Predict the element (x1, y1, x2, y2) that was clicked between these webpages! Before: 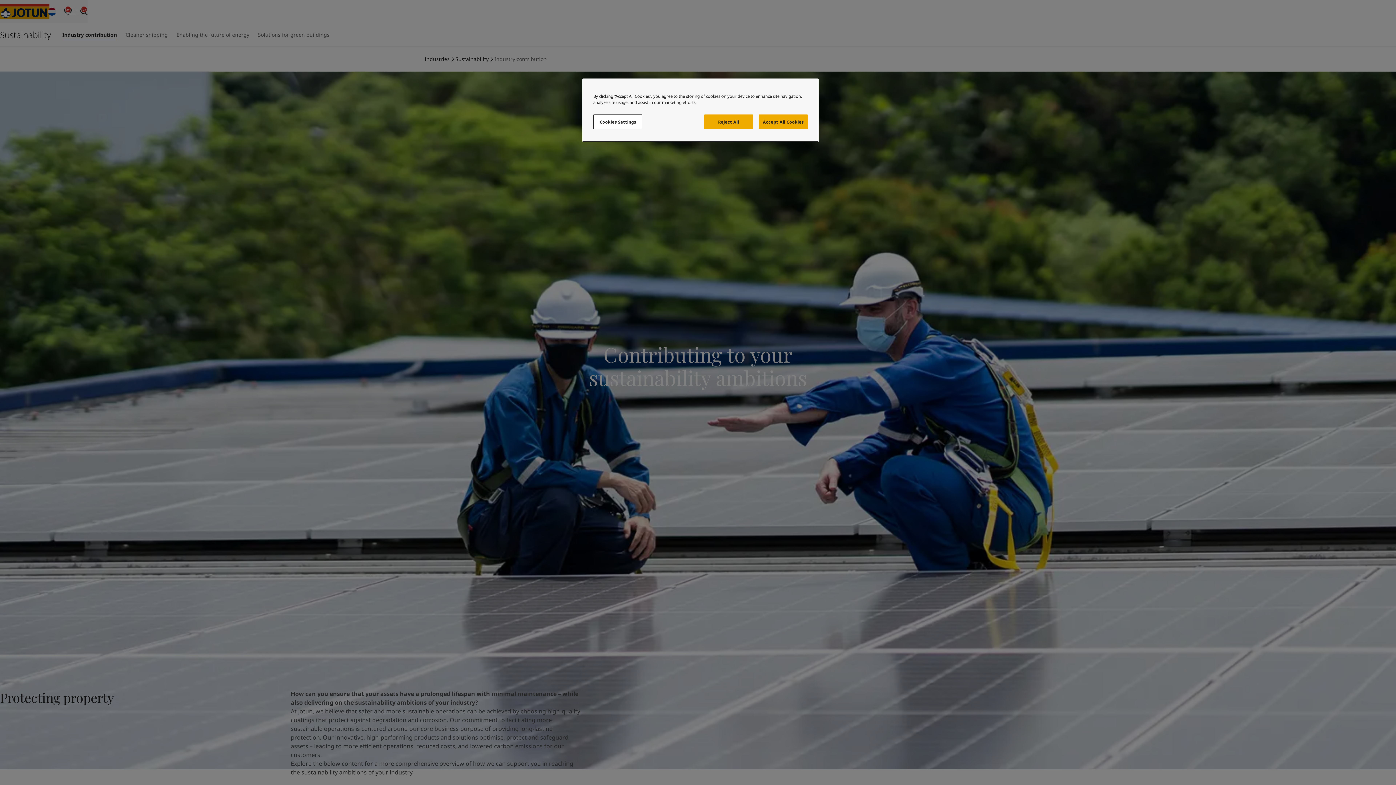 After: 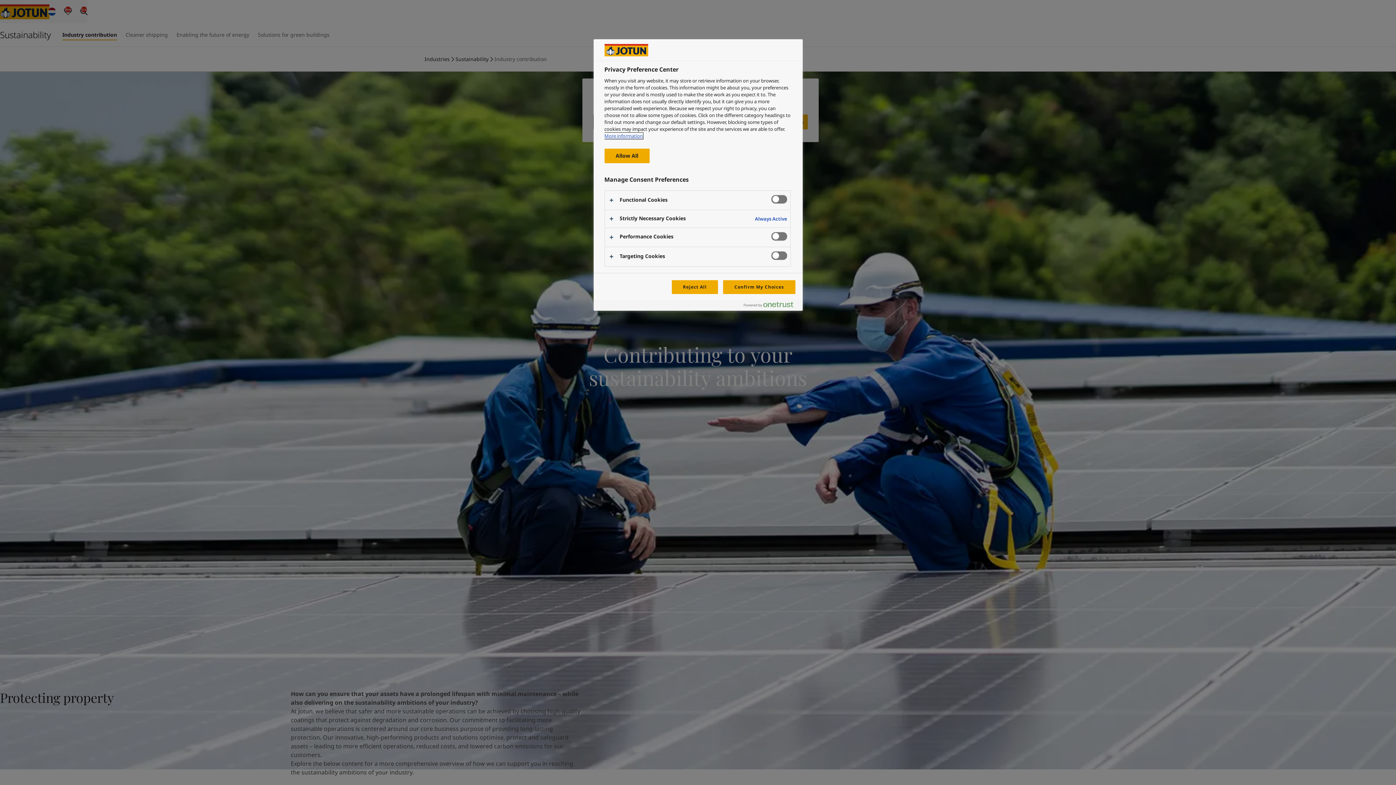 Action: bbox: (593, 114, 642, 129) label: Cookies Settings